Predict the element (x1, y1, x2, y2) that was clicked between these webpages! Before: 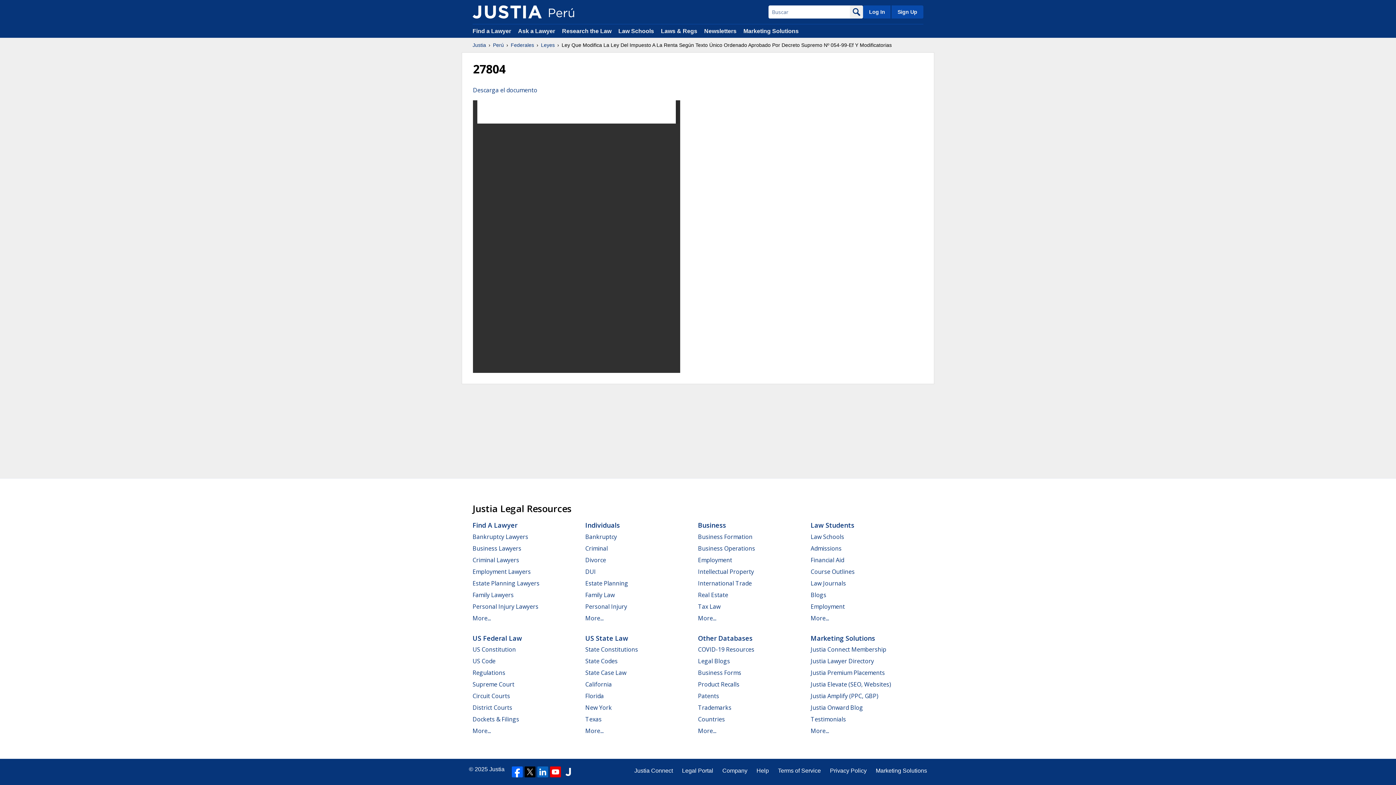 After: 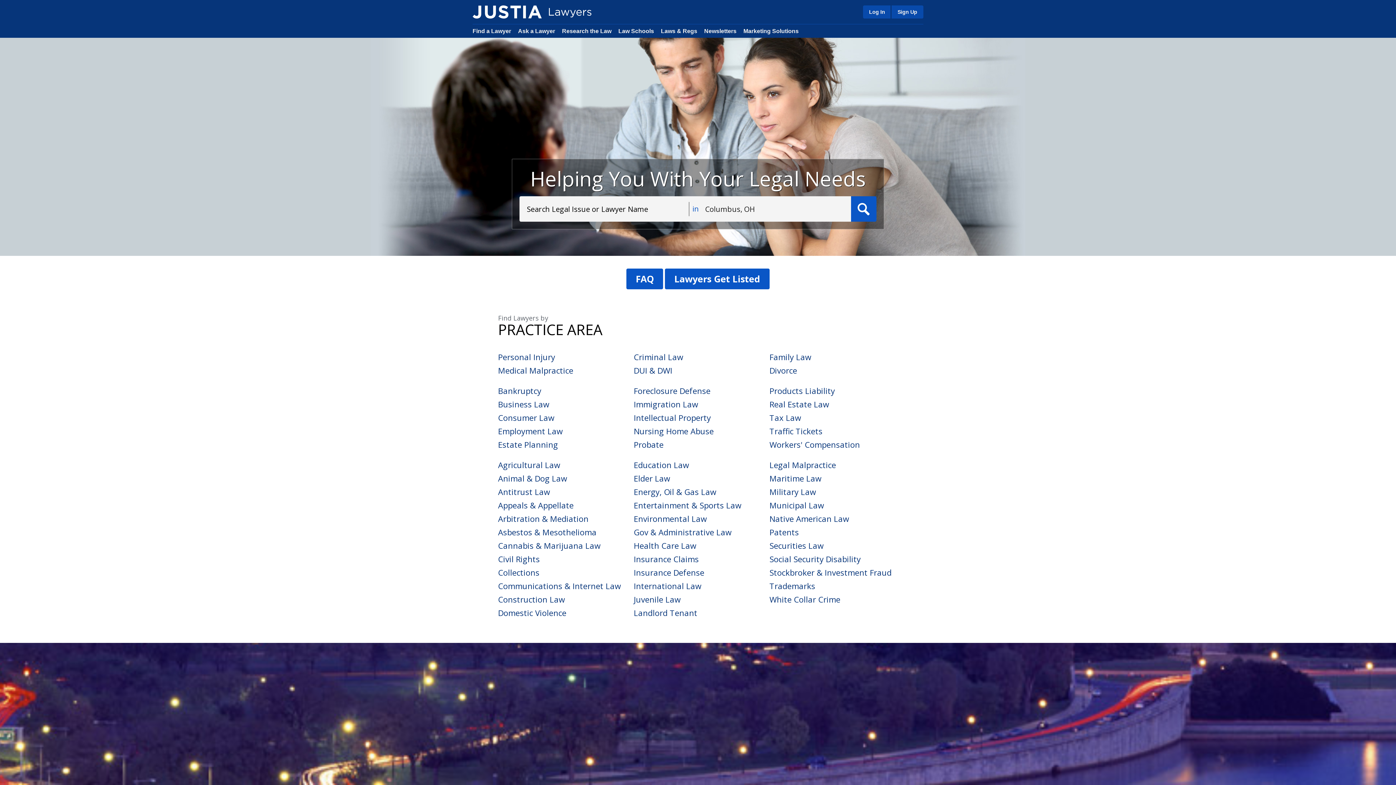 Action: label: Find A Lawyer bbox: (472, 521, 517, 529)